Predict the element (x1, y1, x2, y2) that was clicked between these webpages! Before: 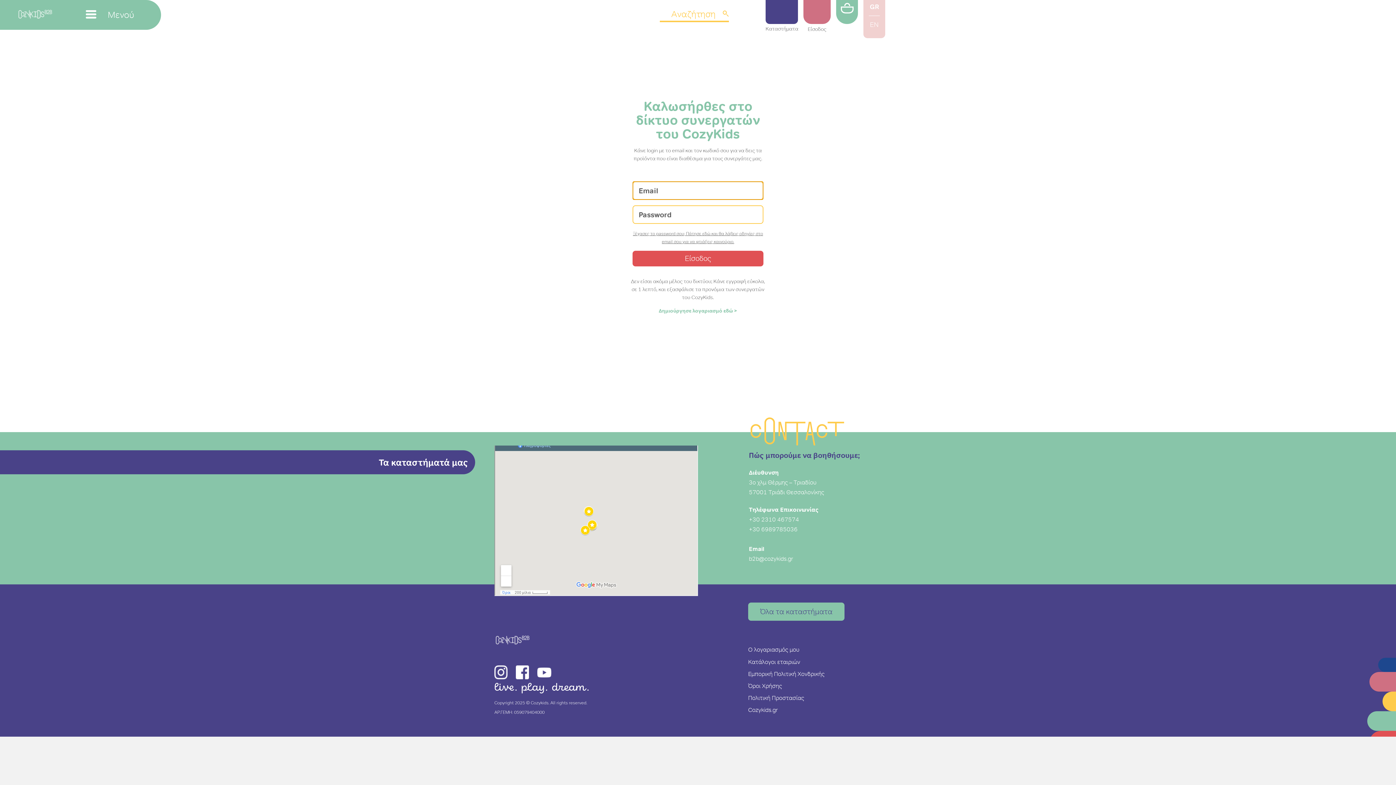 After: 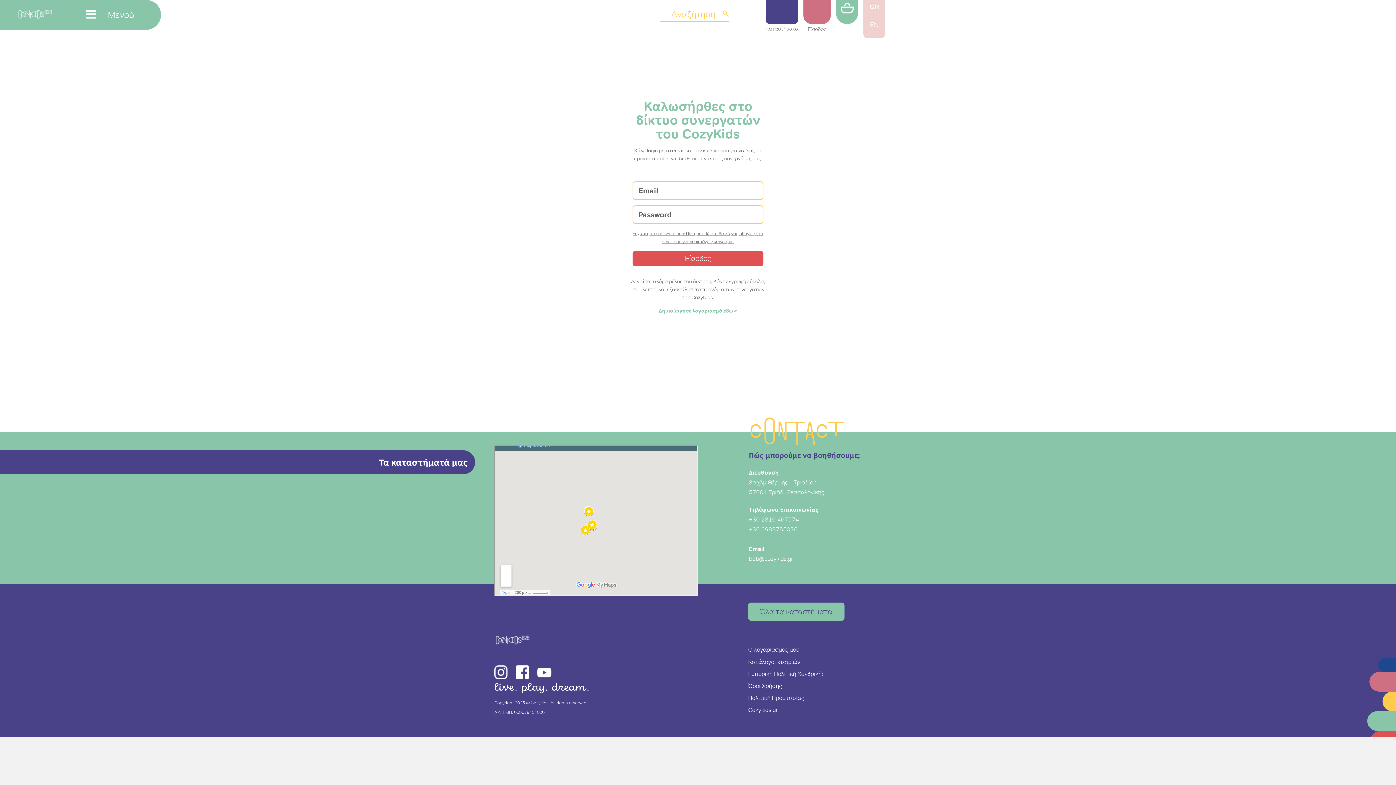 Action: bbox: (748, 669, 844, 681) label: Εμπορική Πολιτική Χονδρικής